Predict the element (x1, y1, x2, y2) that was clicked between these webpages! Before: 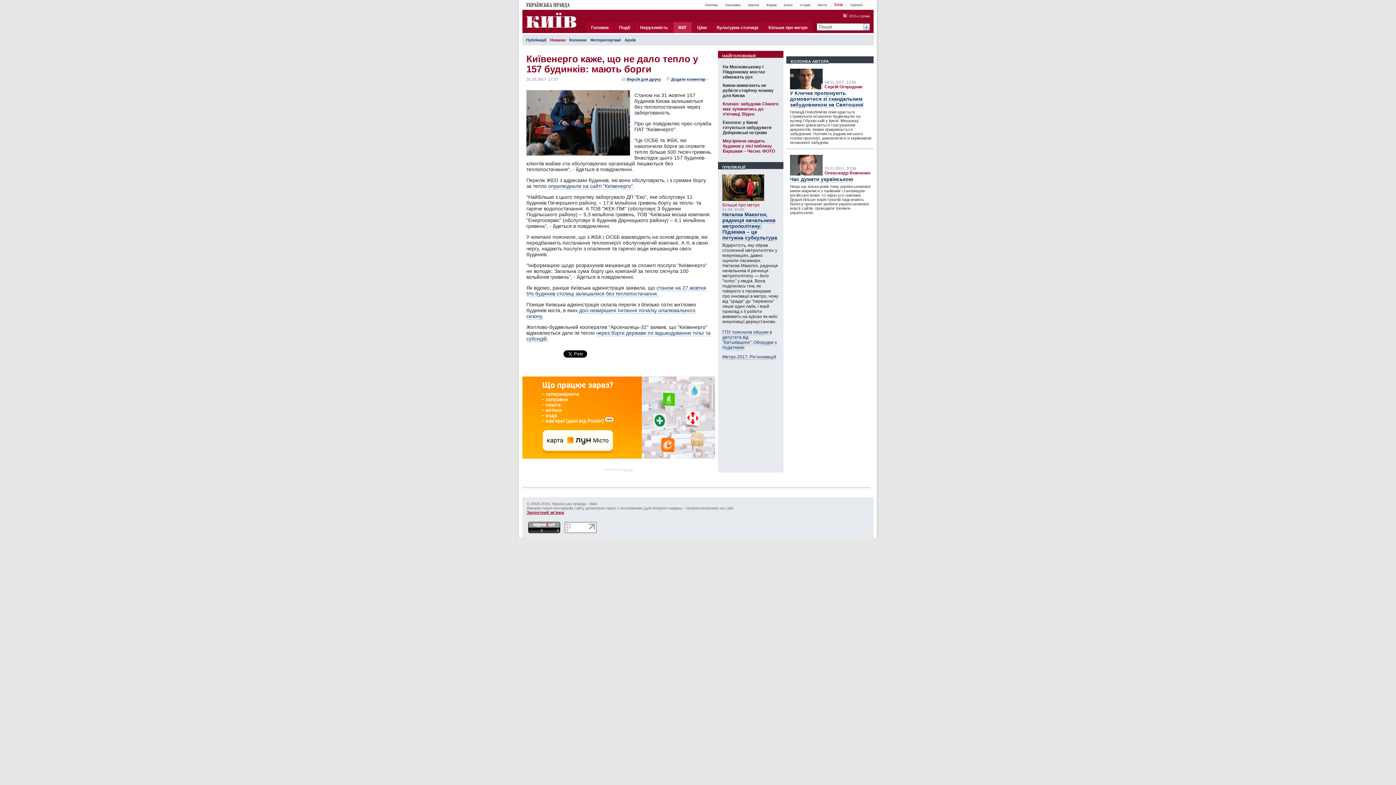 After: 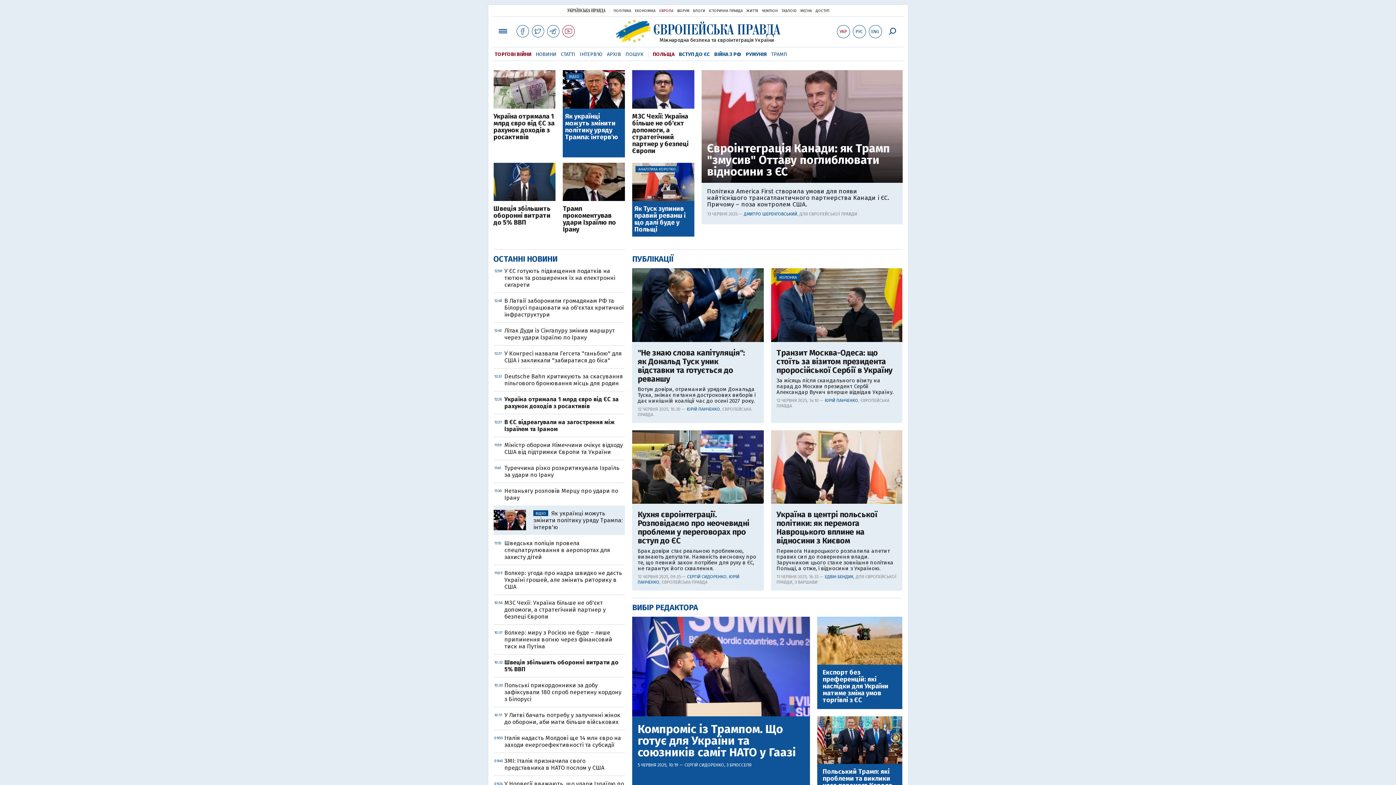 Action: label: Європа bbox: (748, 3, 759, 6)